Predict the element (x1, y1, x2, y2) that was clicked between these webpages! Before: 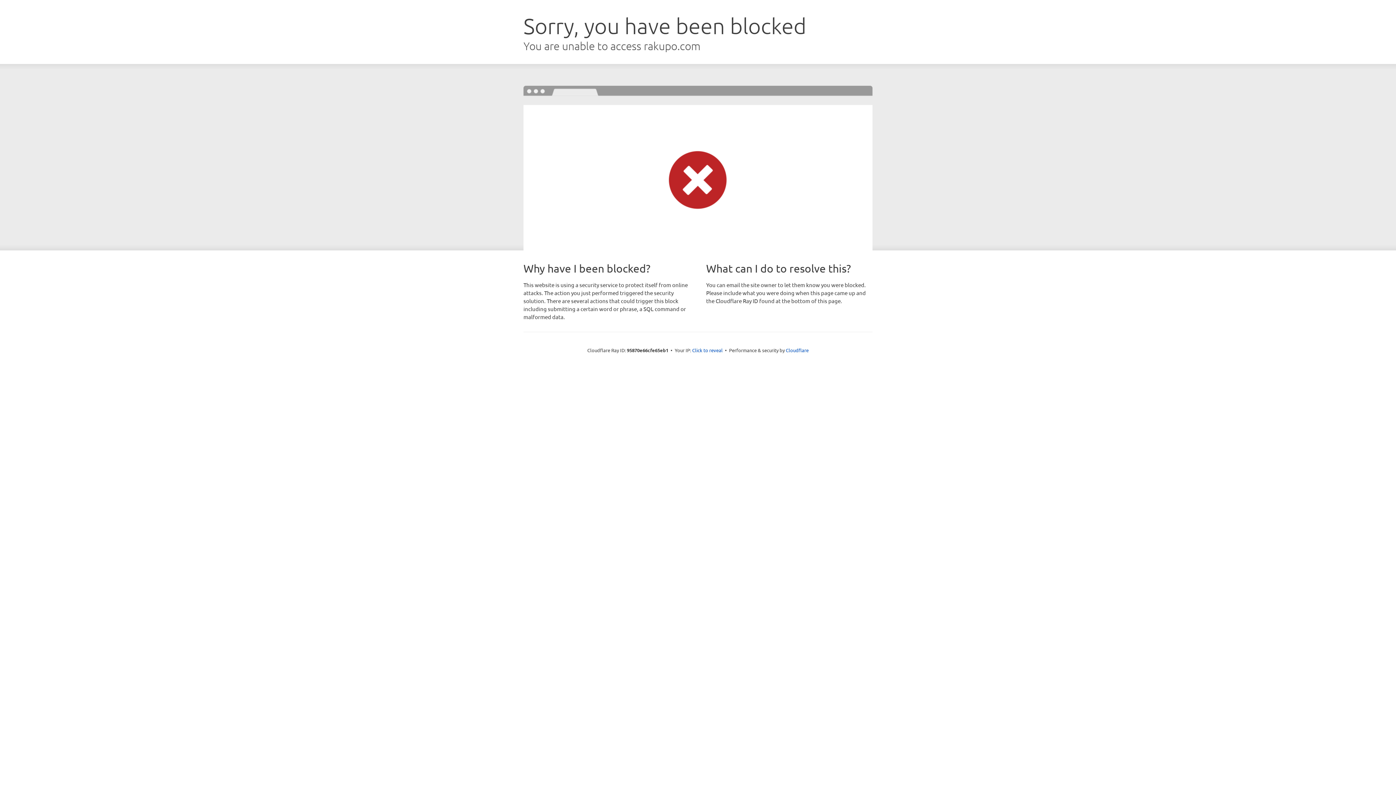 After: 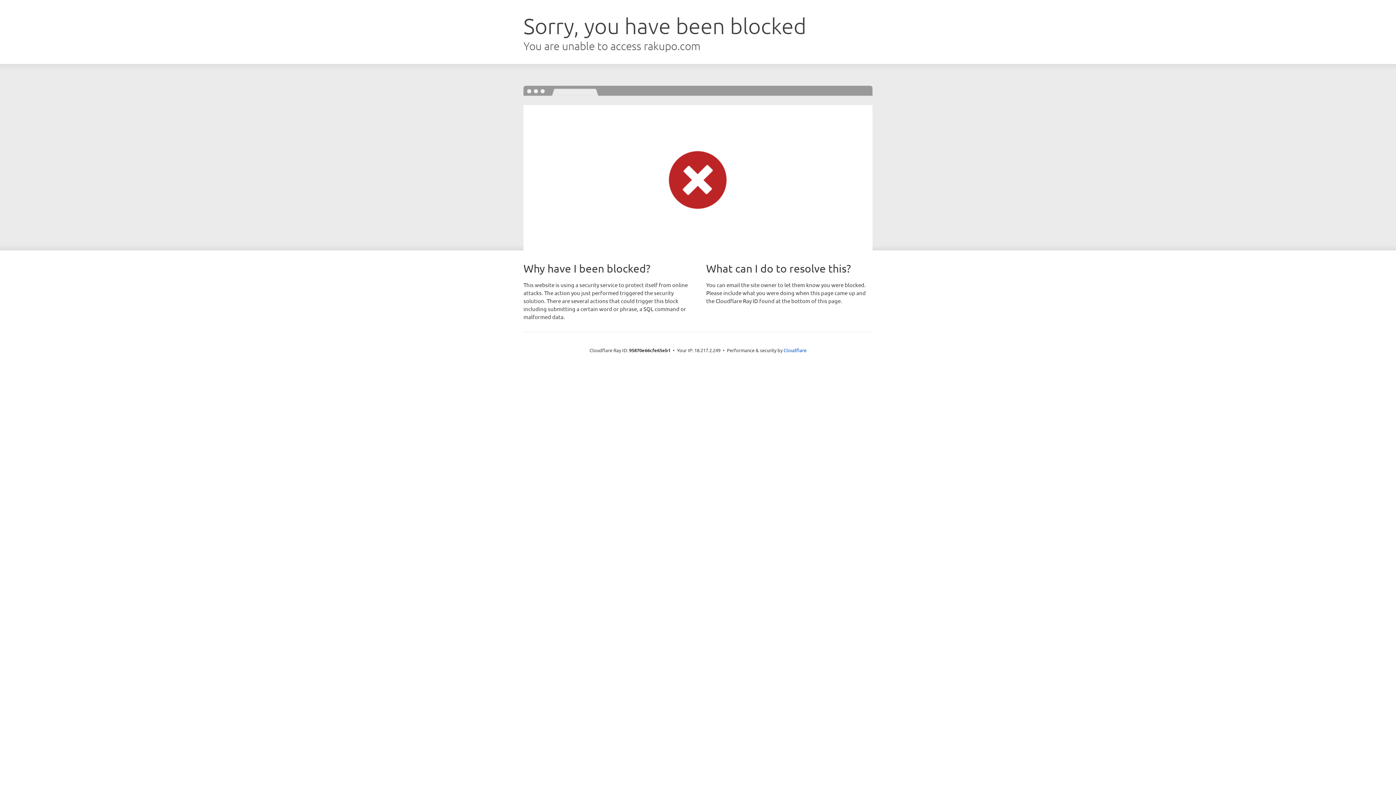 Action: label: Click to reveal bbox: (692, 346, 722, 353)